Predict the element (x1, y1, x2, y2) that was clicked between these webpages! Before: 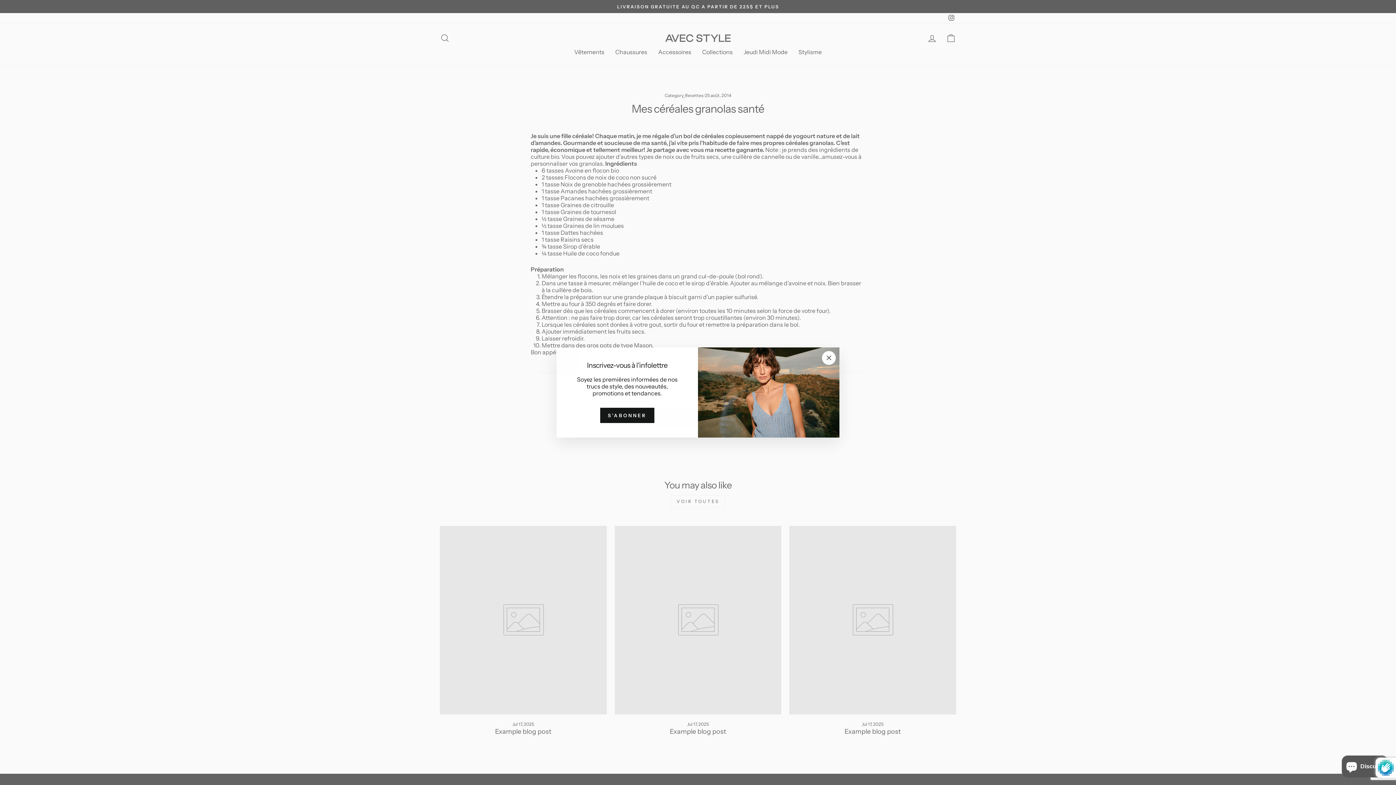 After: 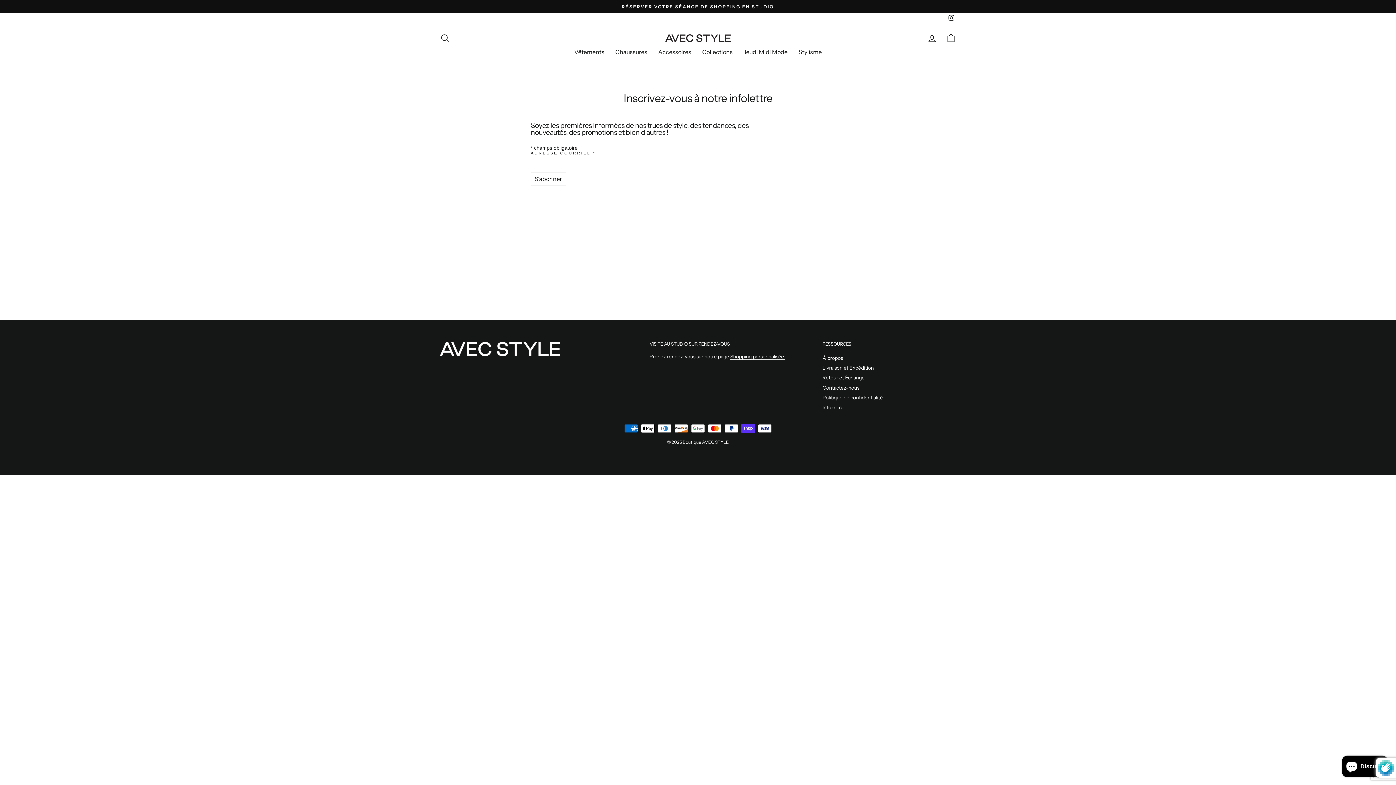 Action: label: S'ABONNER bbox: (600, 408, 654, 423)